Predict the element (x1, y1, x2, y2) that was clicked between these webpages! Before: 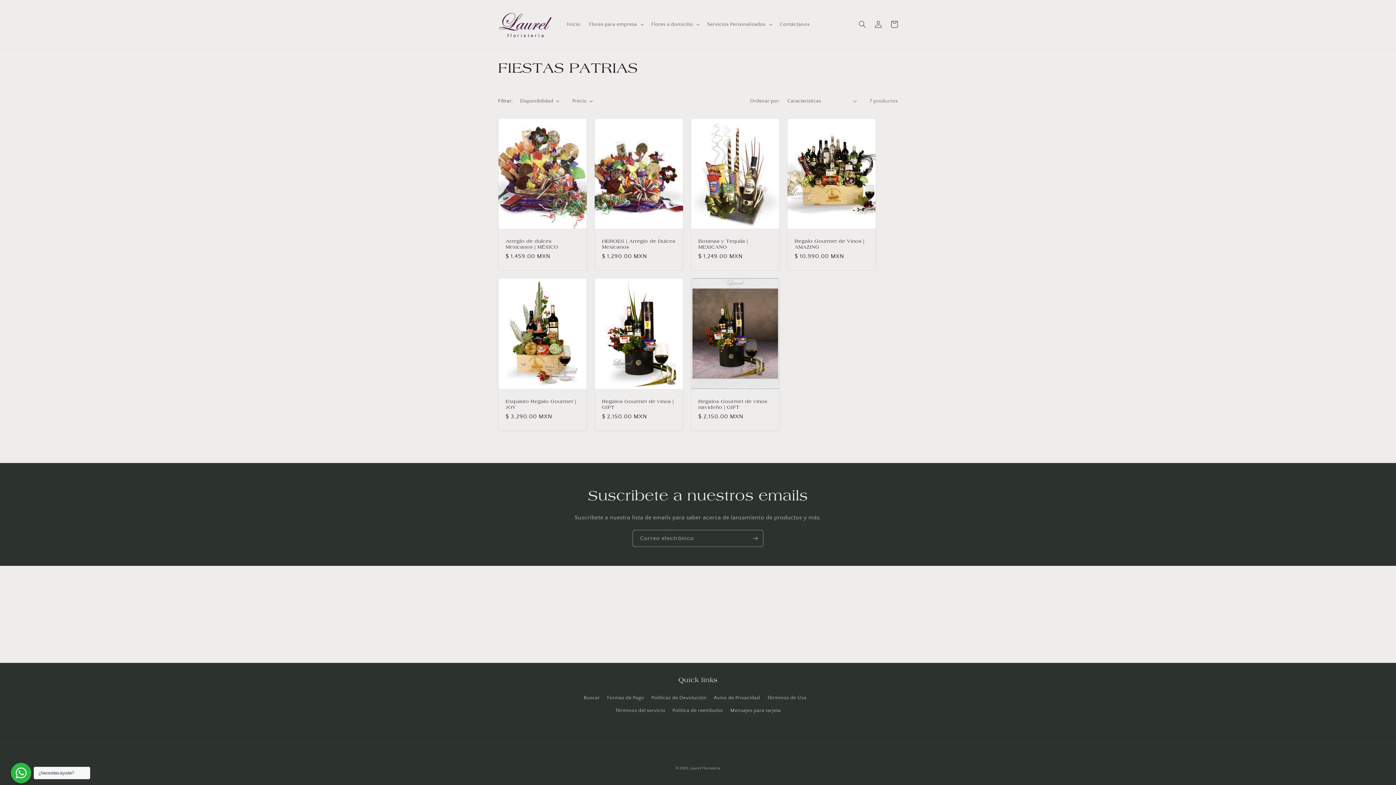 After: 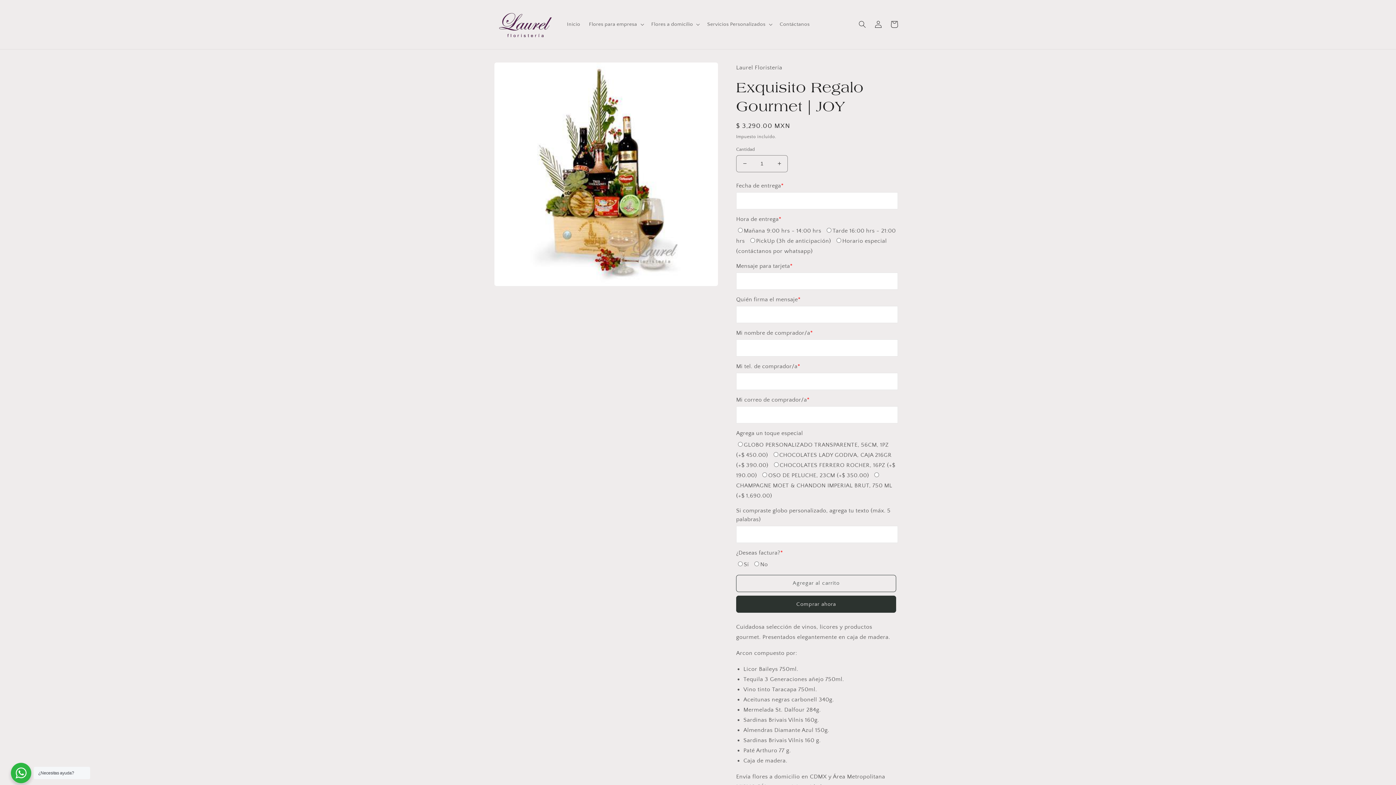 Action: label: Exquisito Regalo Gourmet | JOY bbox: (505, 398, 579, 410)